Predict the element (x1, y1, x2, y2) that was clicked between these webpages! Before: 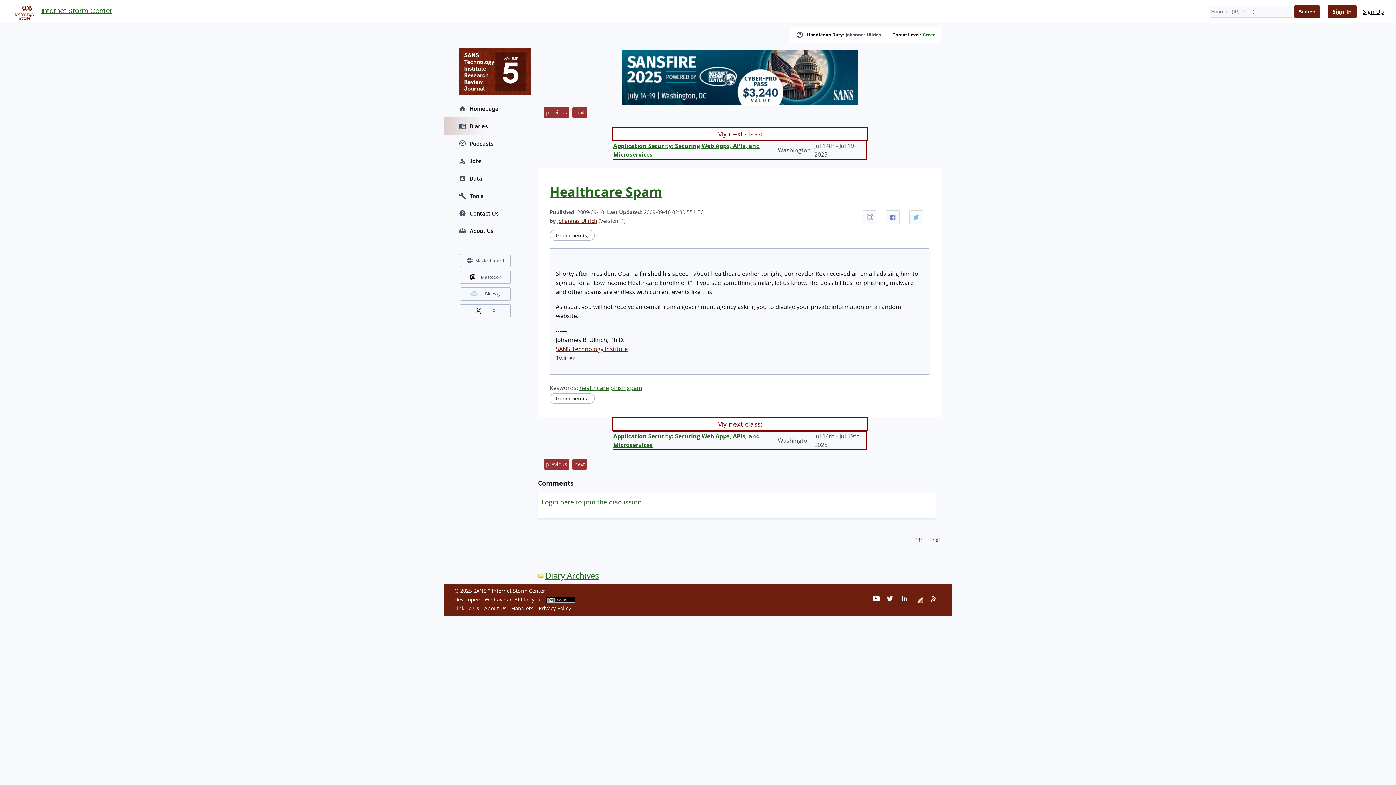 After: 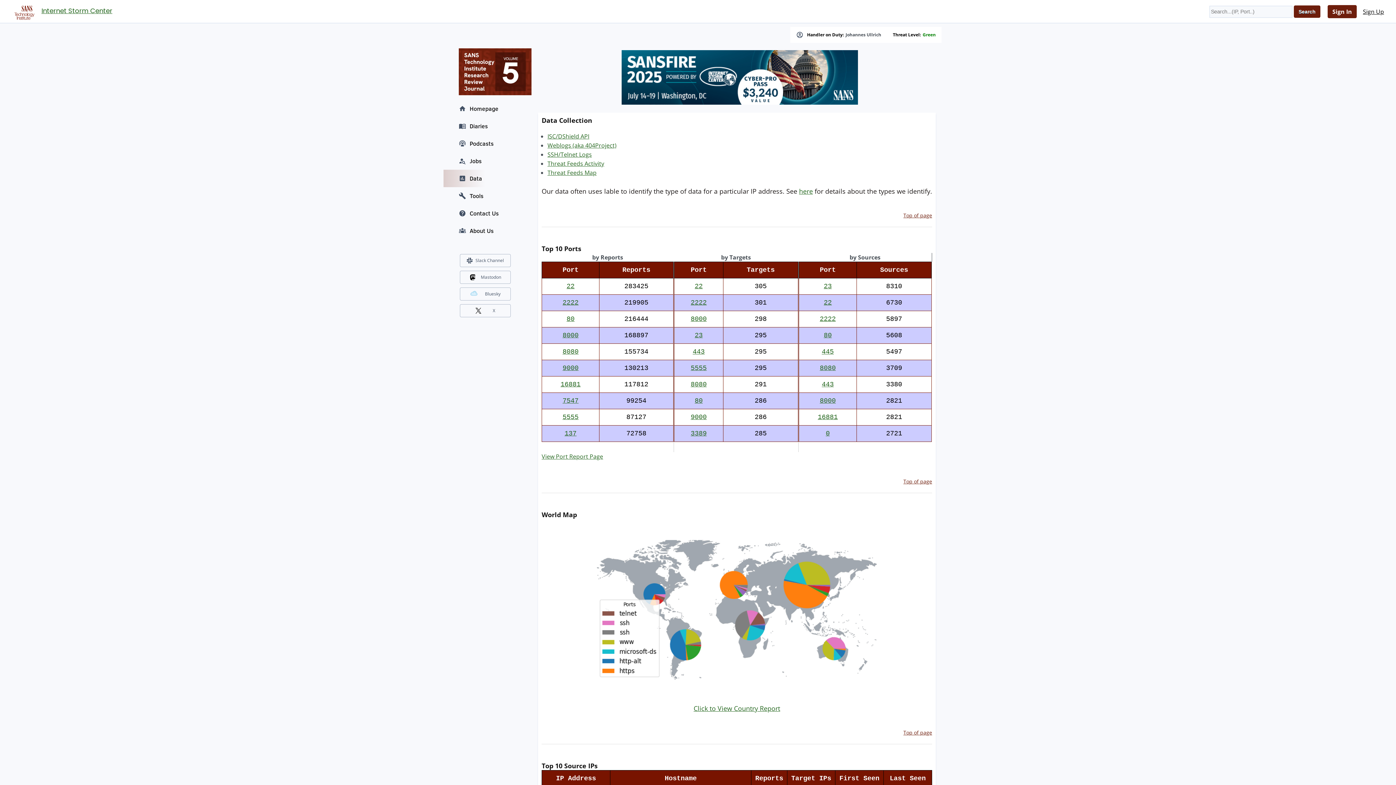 Action: label: Data bbox: (443, 169, 527, 187)